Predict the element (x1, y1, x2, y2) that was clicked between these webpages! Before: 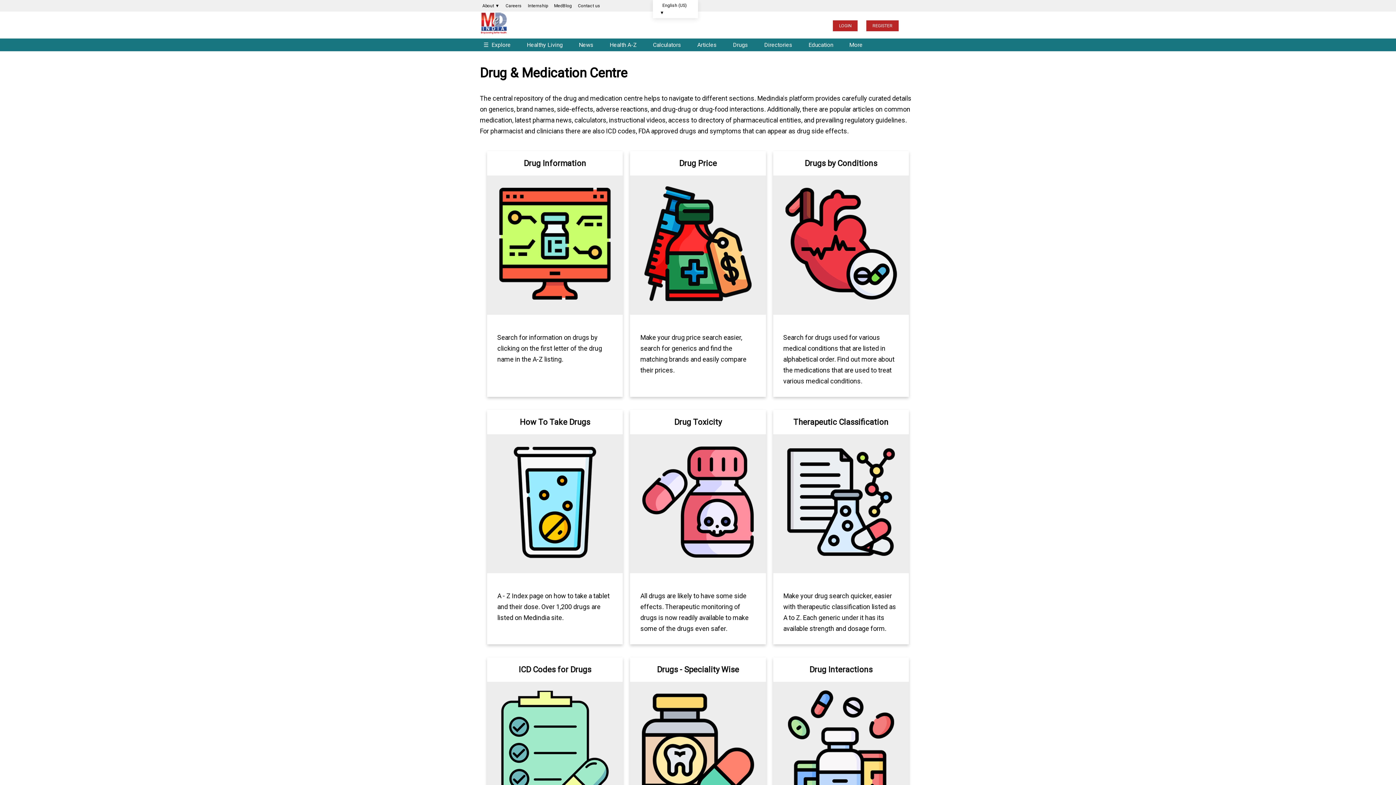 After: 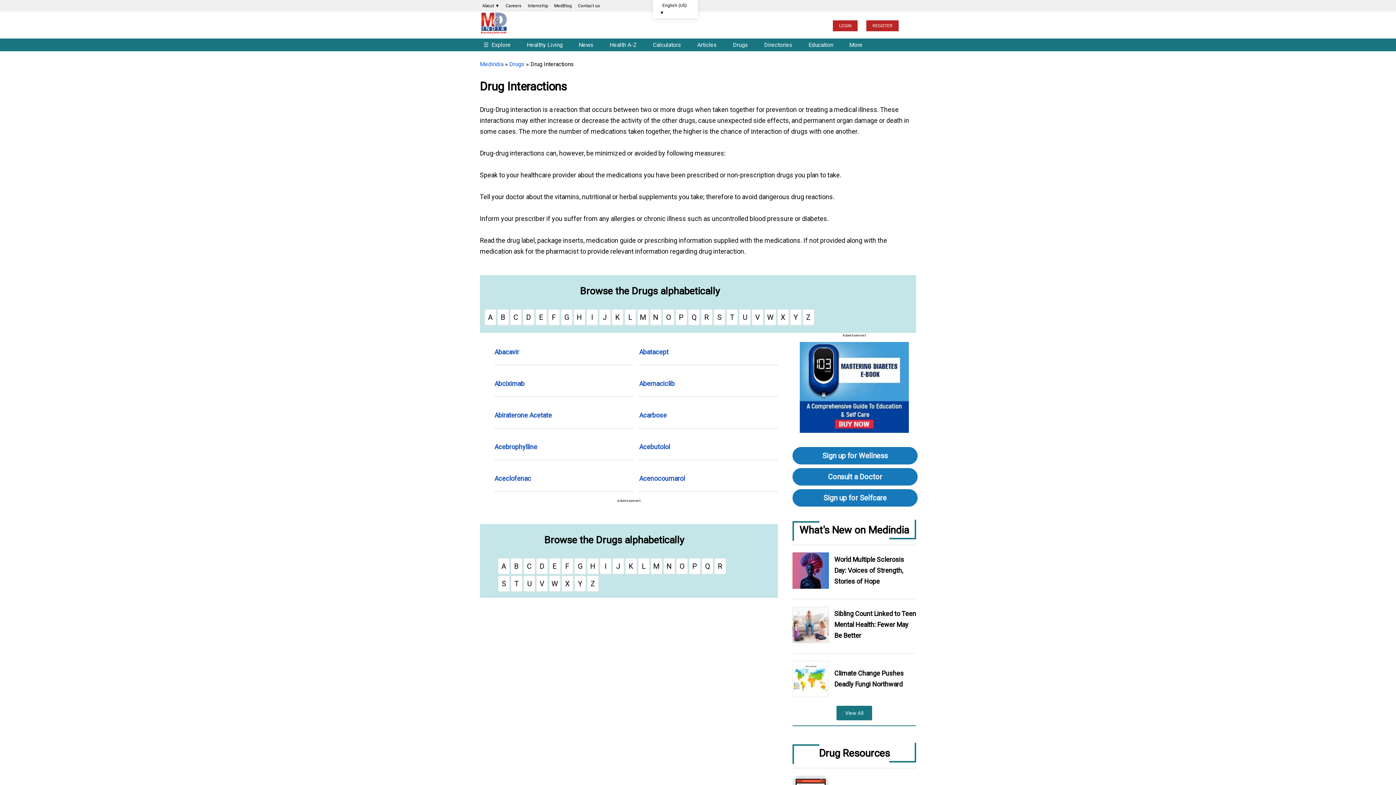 Action: bbox: (773, 657, 909, 892) label: Drug Interactions

Drug-Drug interaction is a reaction that occurs between two or more drugs when taken together for prevention or treating a medical illness.